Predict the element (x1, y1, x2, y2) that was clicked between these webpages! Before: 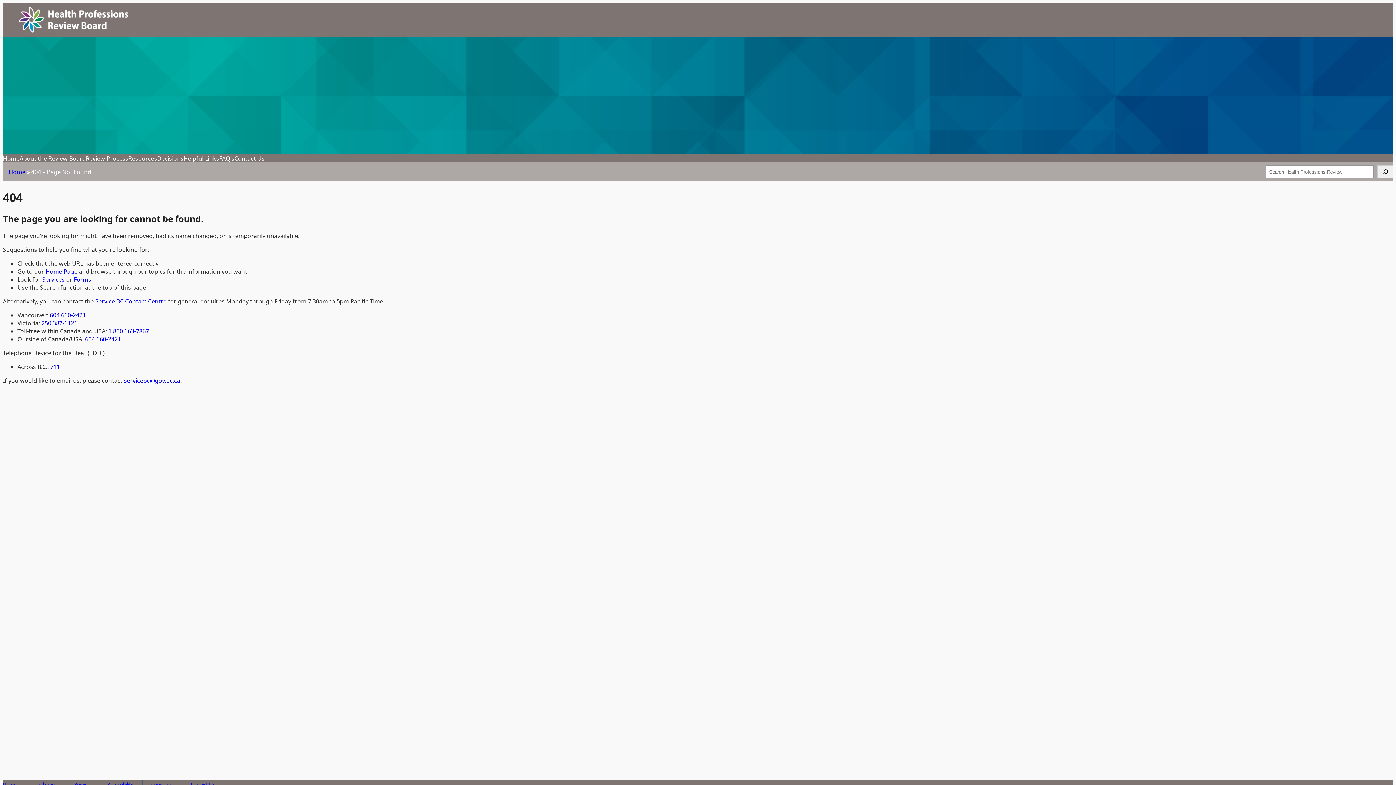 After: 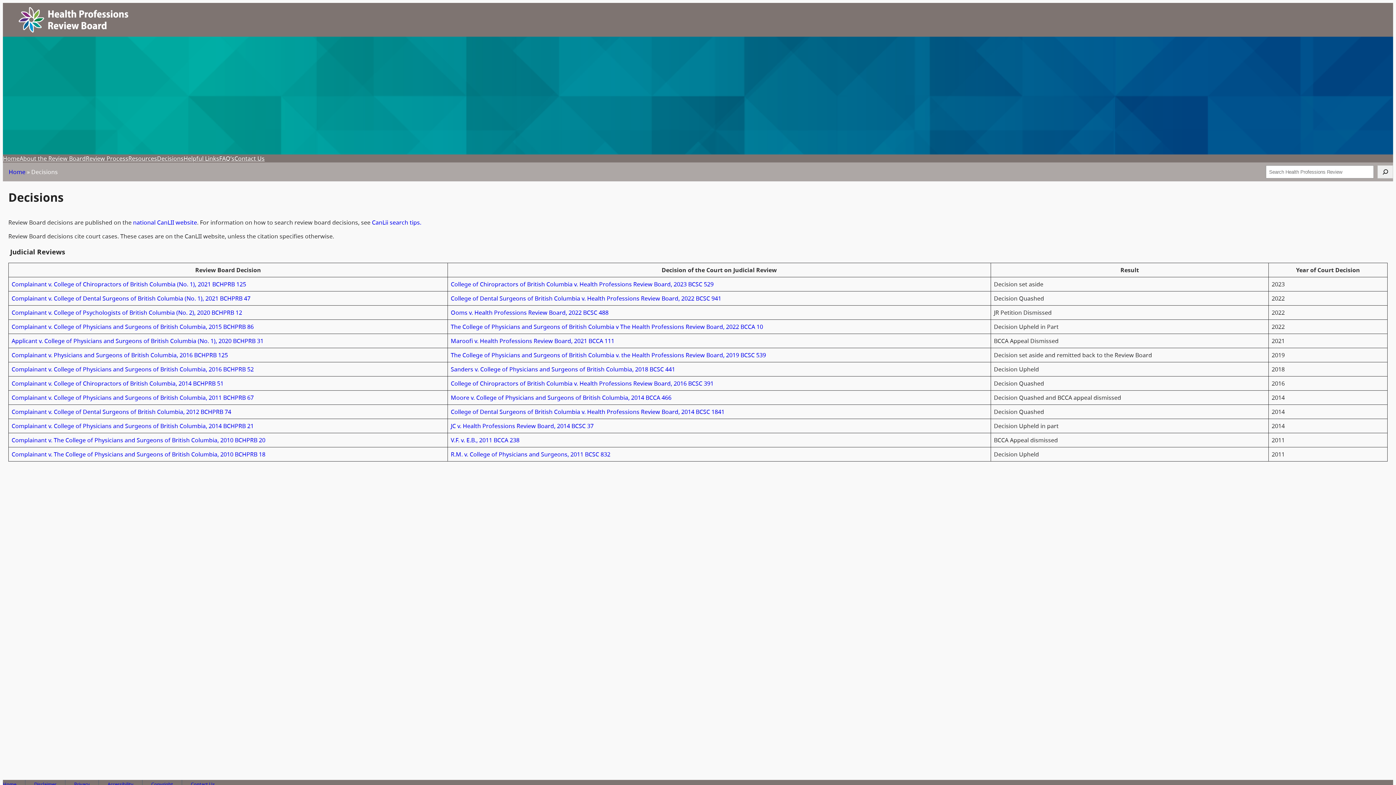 Action: label: Decisions bbox: (157, 154, 183, 162)